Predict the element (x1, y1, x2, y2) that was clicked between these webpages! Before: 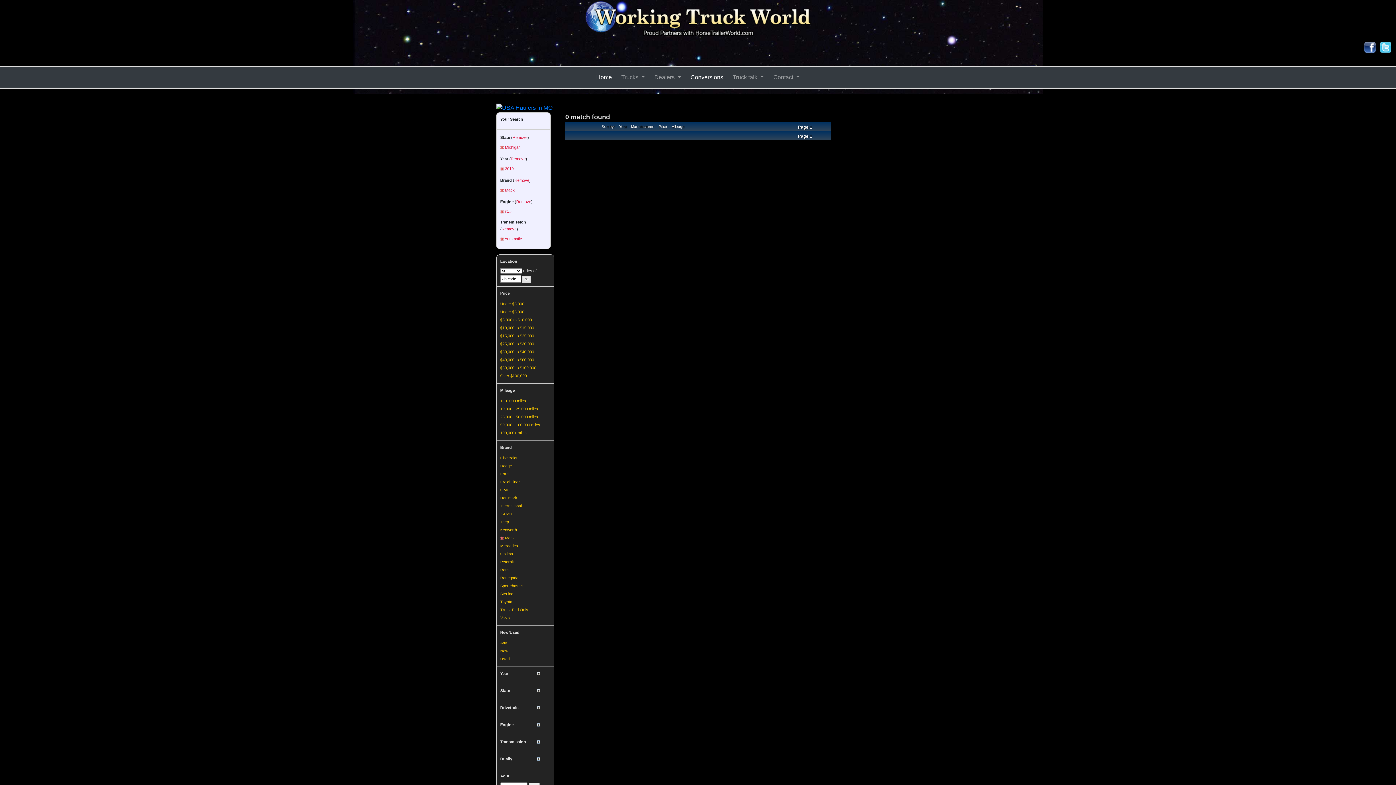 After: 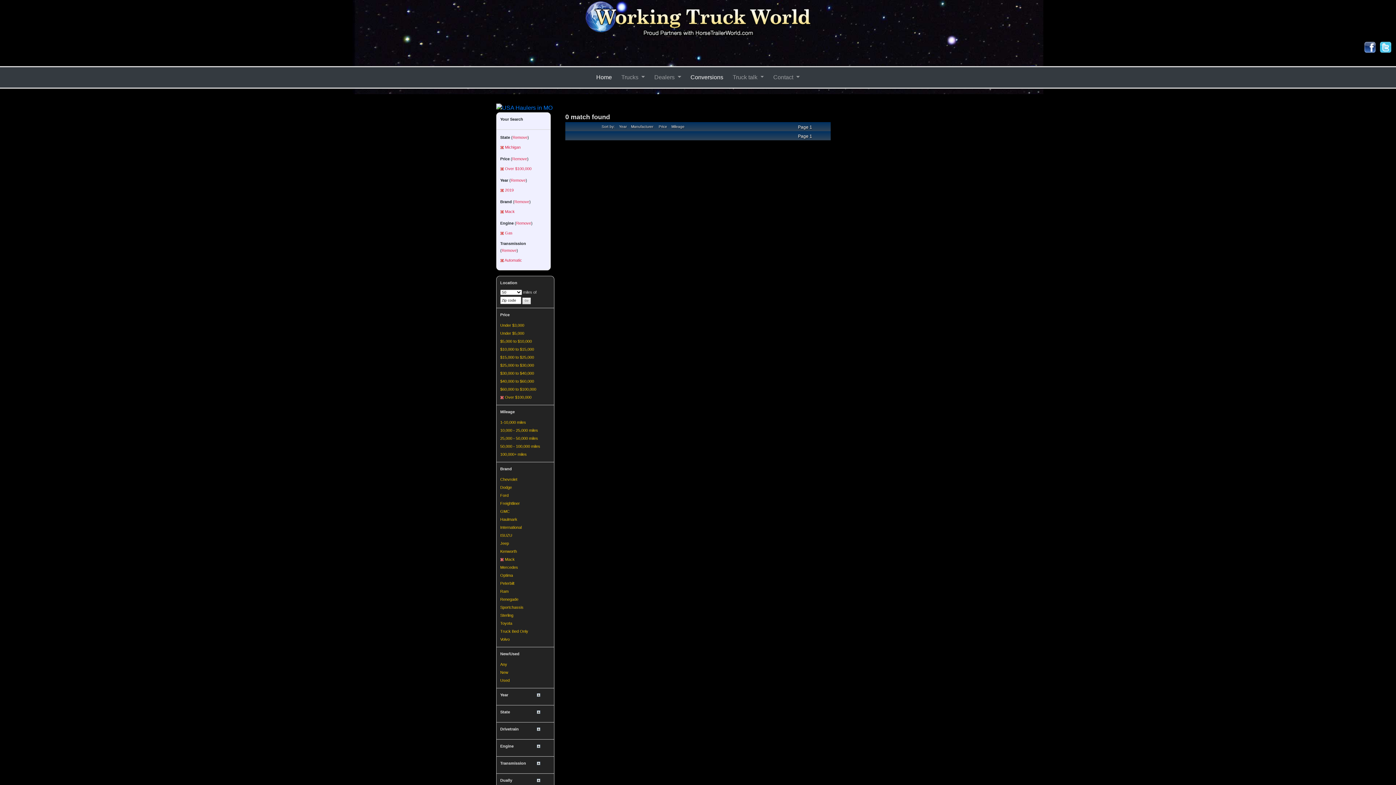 Action: bbox: (500, 373, 526, 378) label: Over $100,000